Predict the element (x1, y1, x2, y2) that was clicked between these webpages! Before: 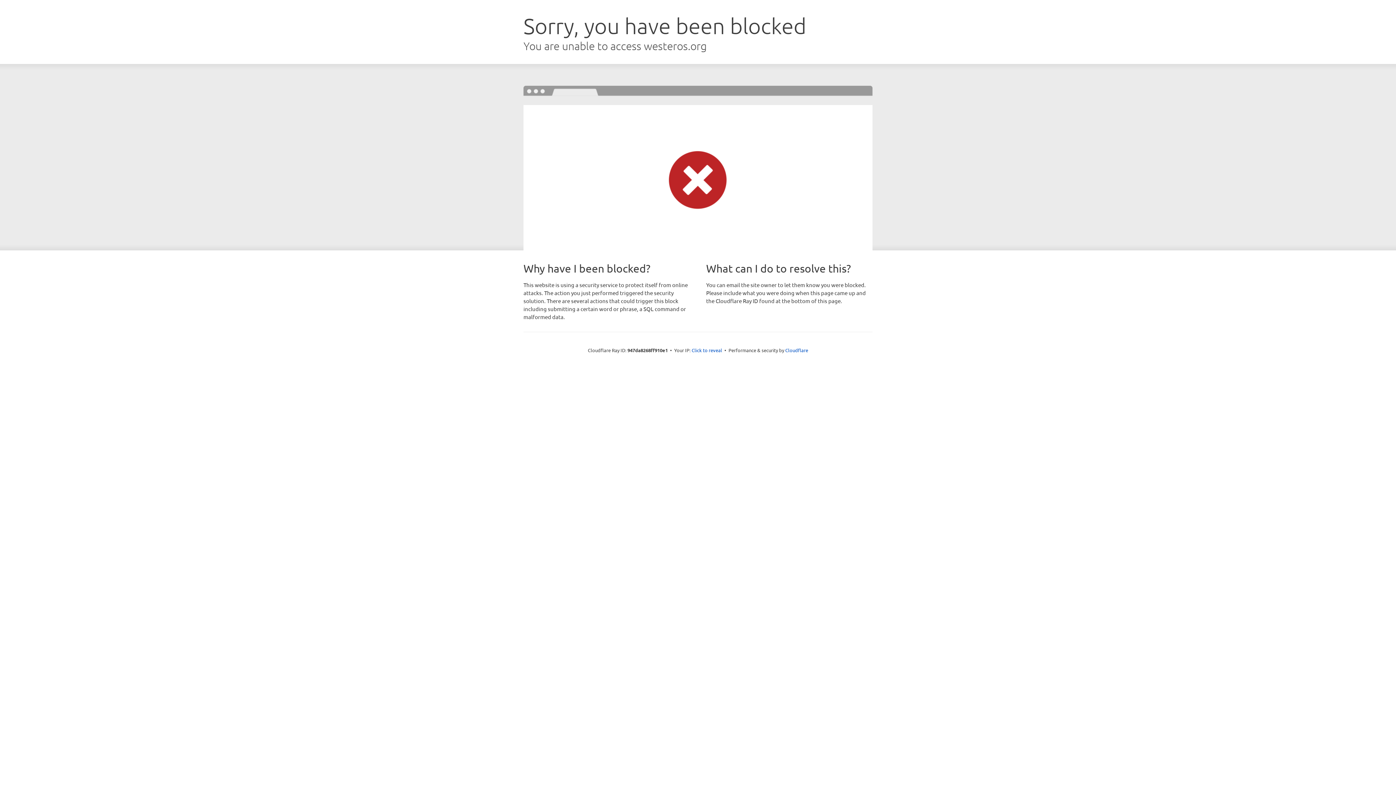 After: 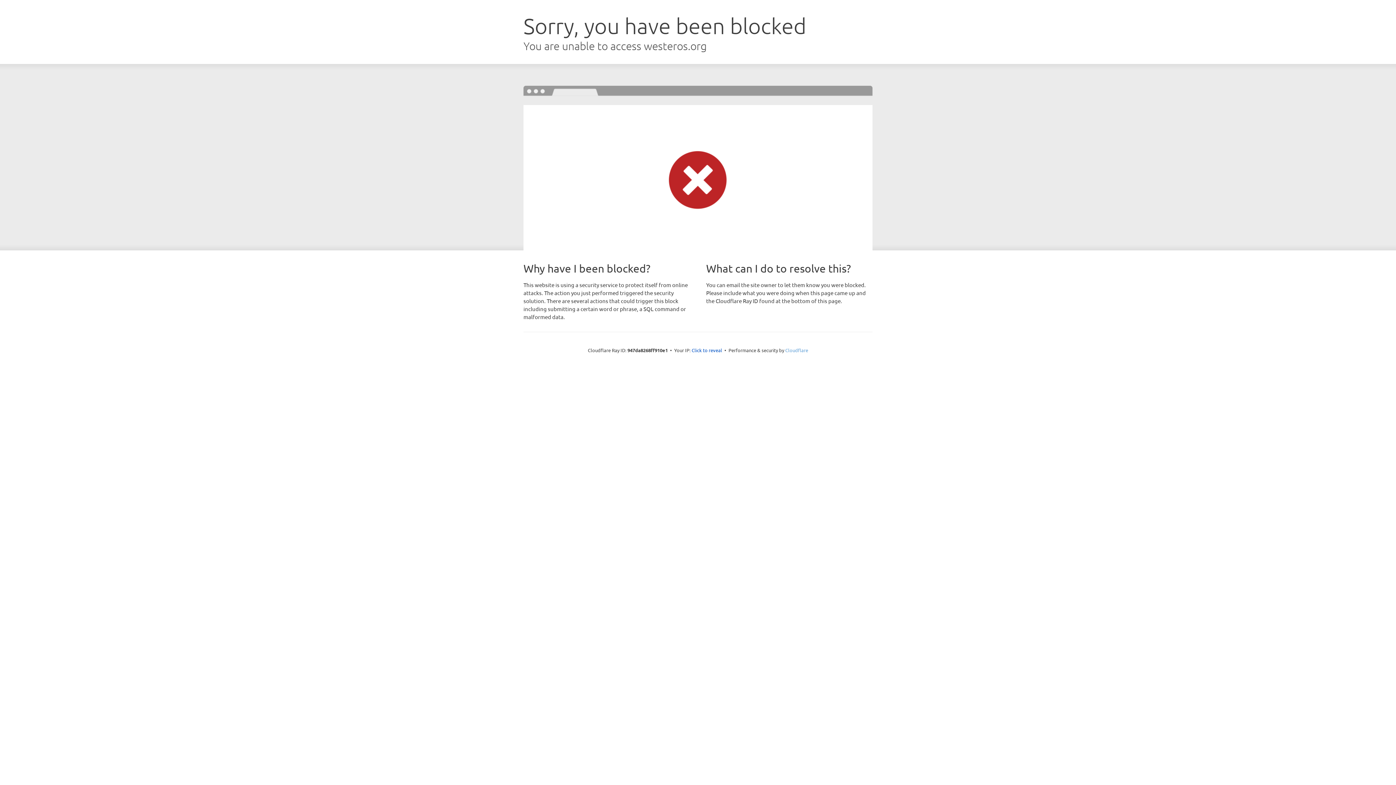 Action: bbox: (785, 347, 808, 353) label: Cloudflare